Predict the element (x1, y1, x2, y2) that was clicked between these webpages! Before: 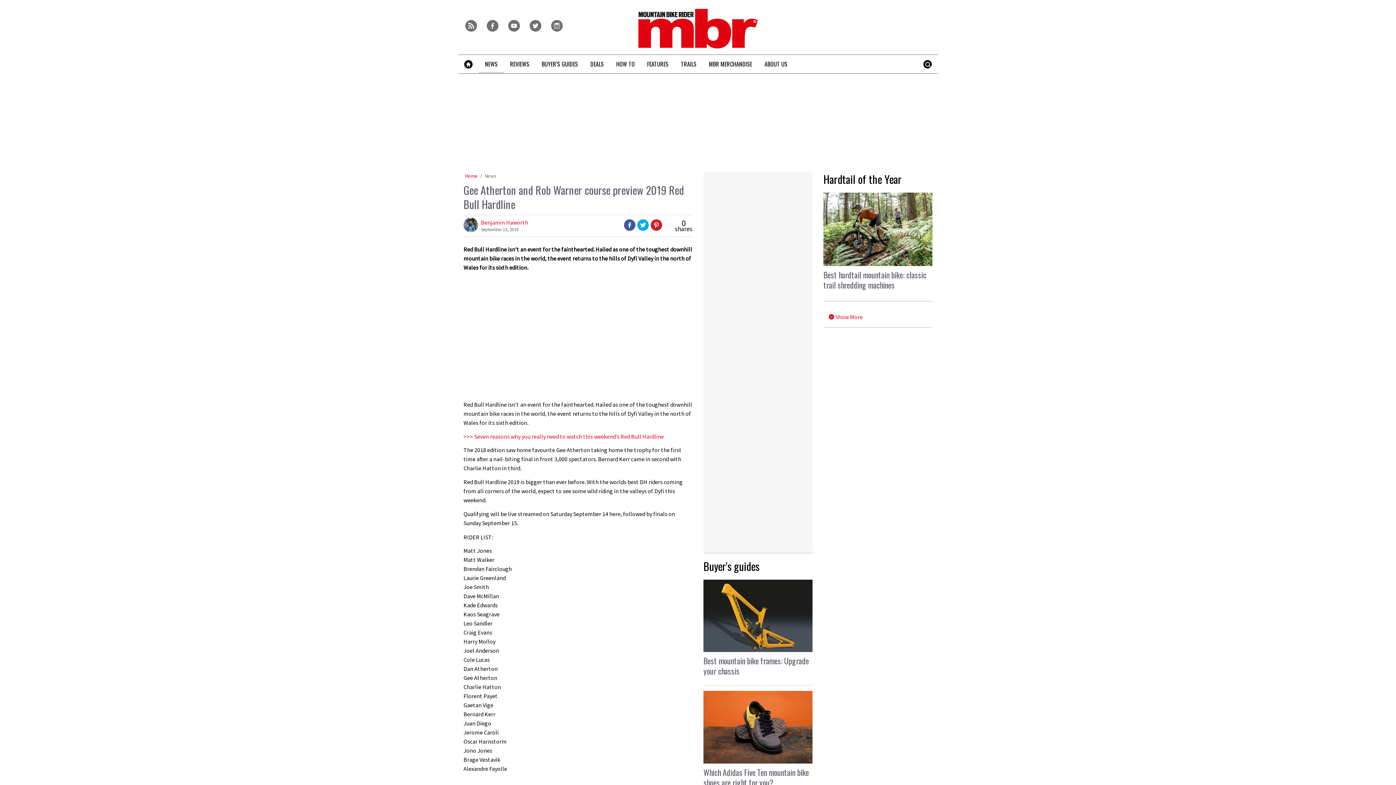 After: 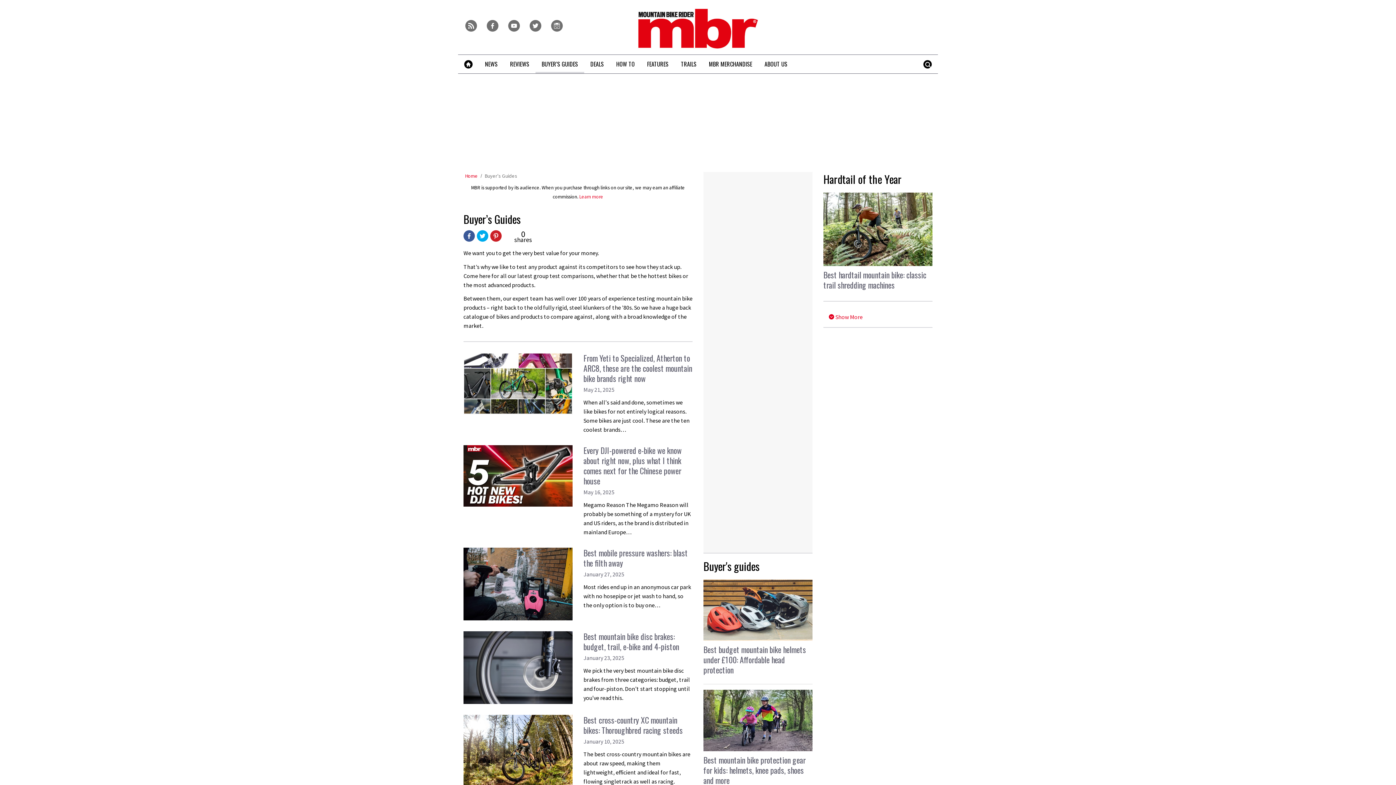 Action: bbox: (535, 54, 584, 73) label: BUYER’S GUIDES